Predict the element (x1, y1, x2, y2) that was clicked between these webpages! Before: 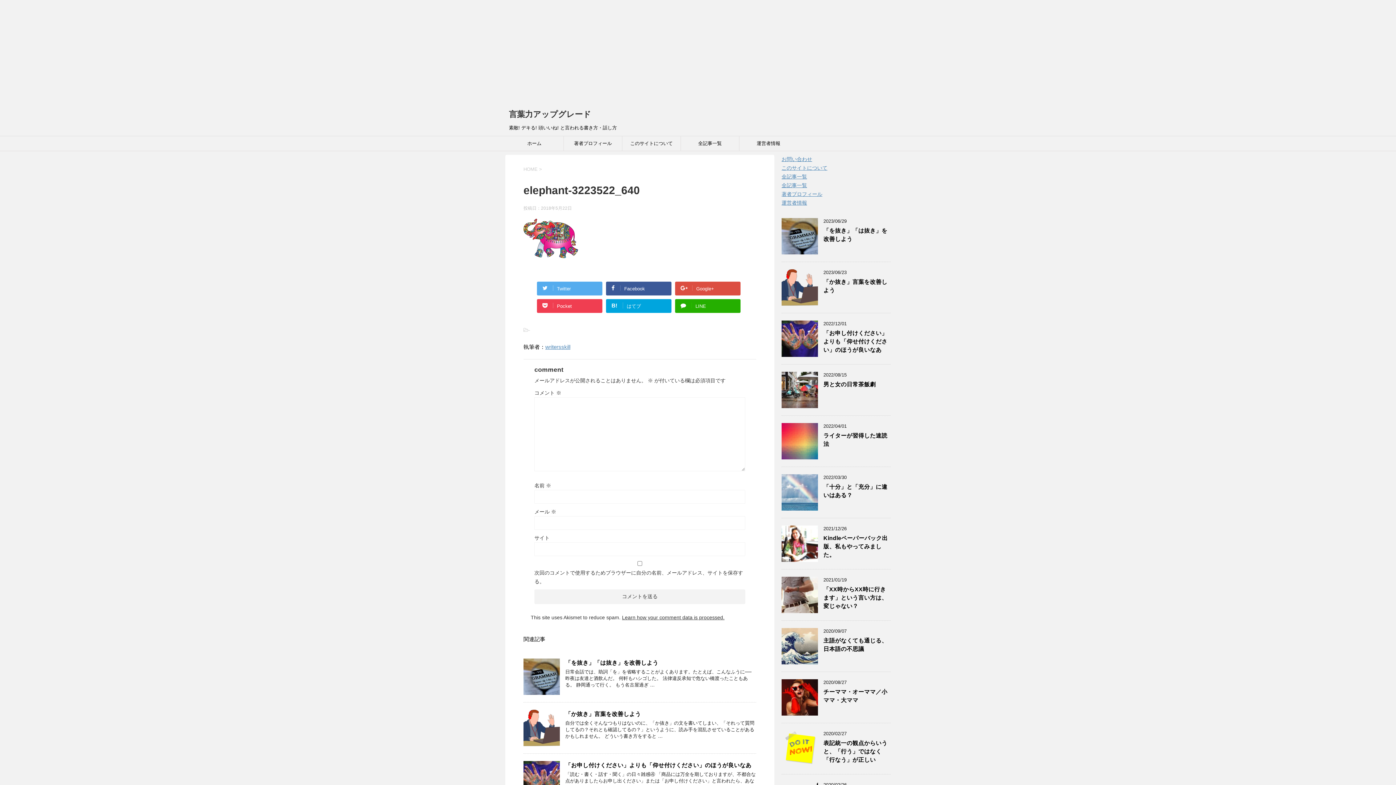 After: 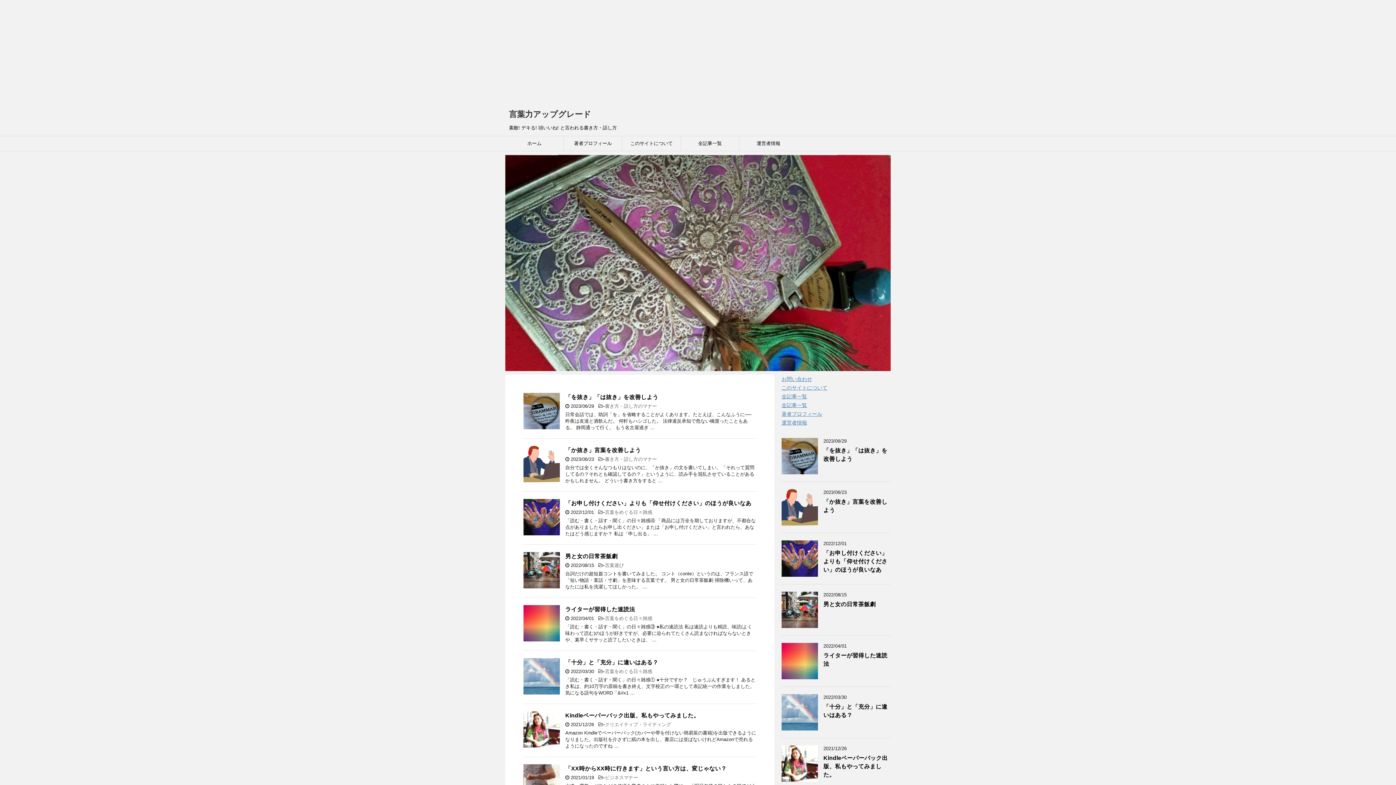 Action: bbox: (505, 136, 563, 150) label: ホーム